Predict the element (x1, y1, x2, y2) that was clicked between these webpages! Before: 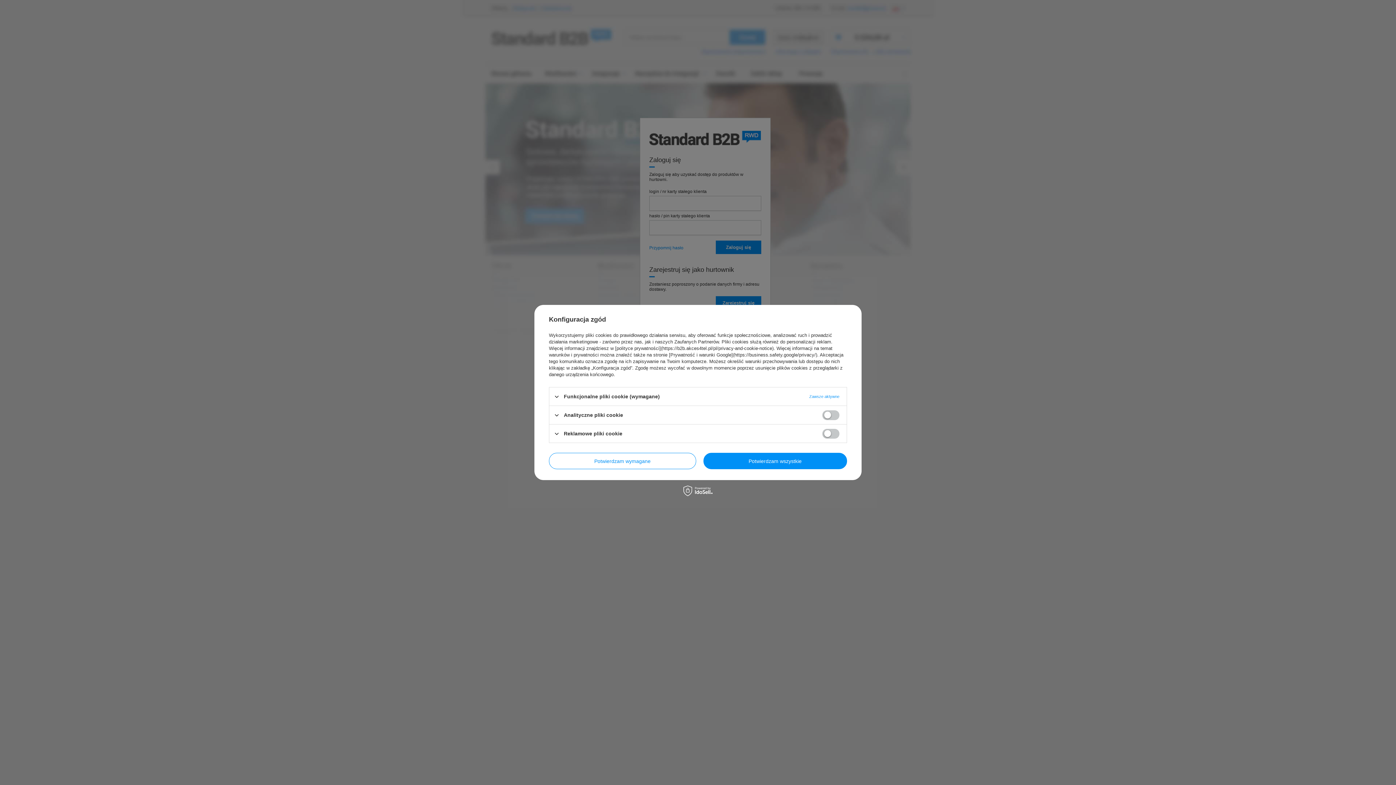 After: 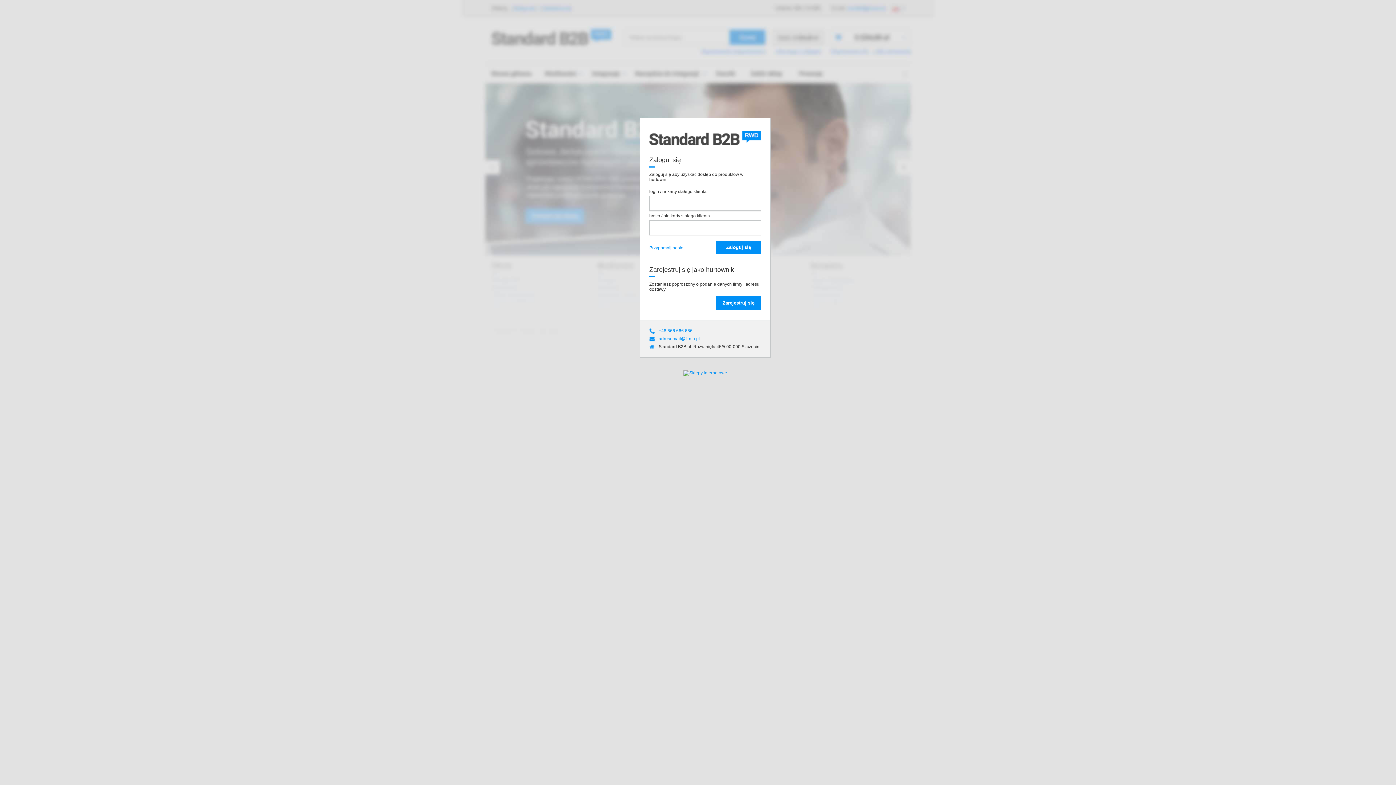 Action: label: Potwierdzam wymagane bbox: (549, 453, 696, 469)